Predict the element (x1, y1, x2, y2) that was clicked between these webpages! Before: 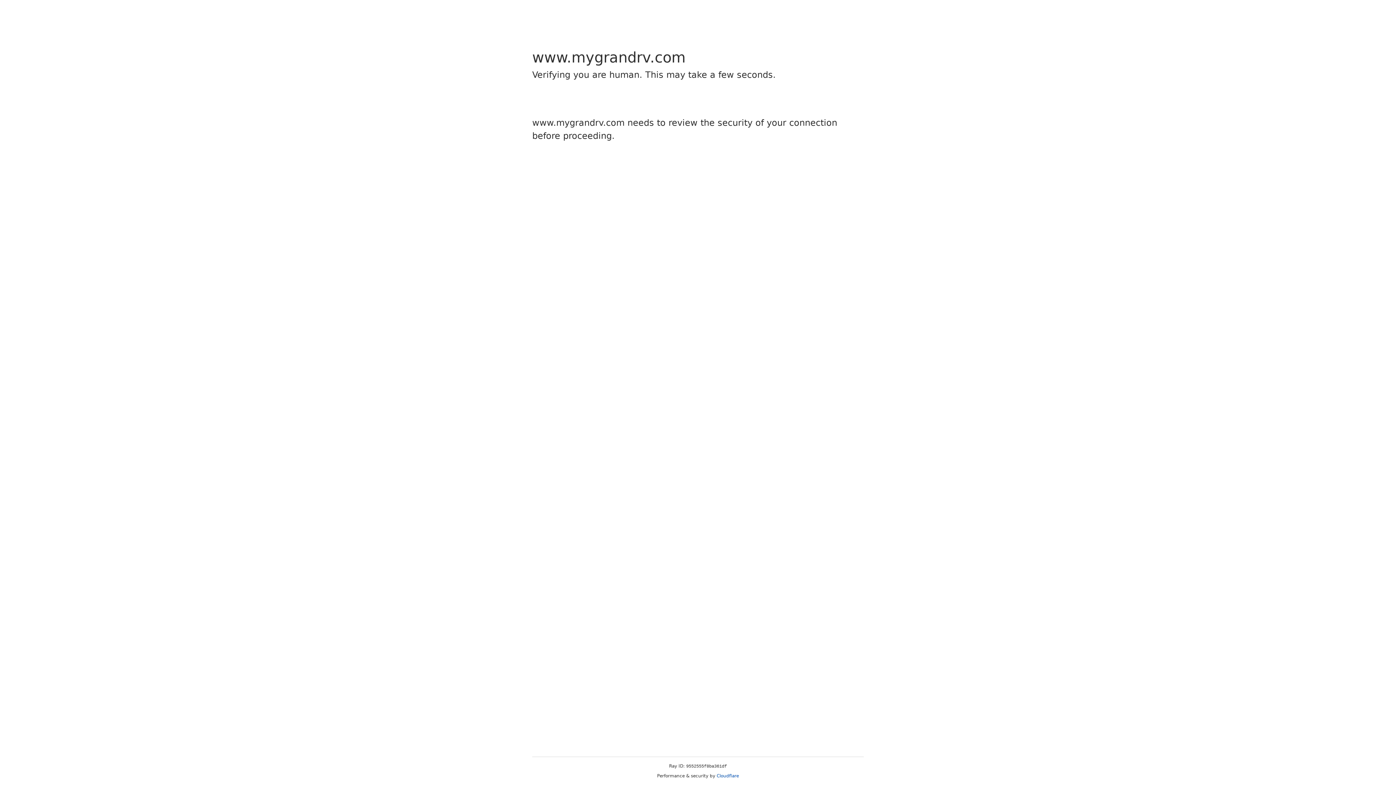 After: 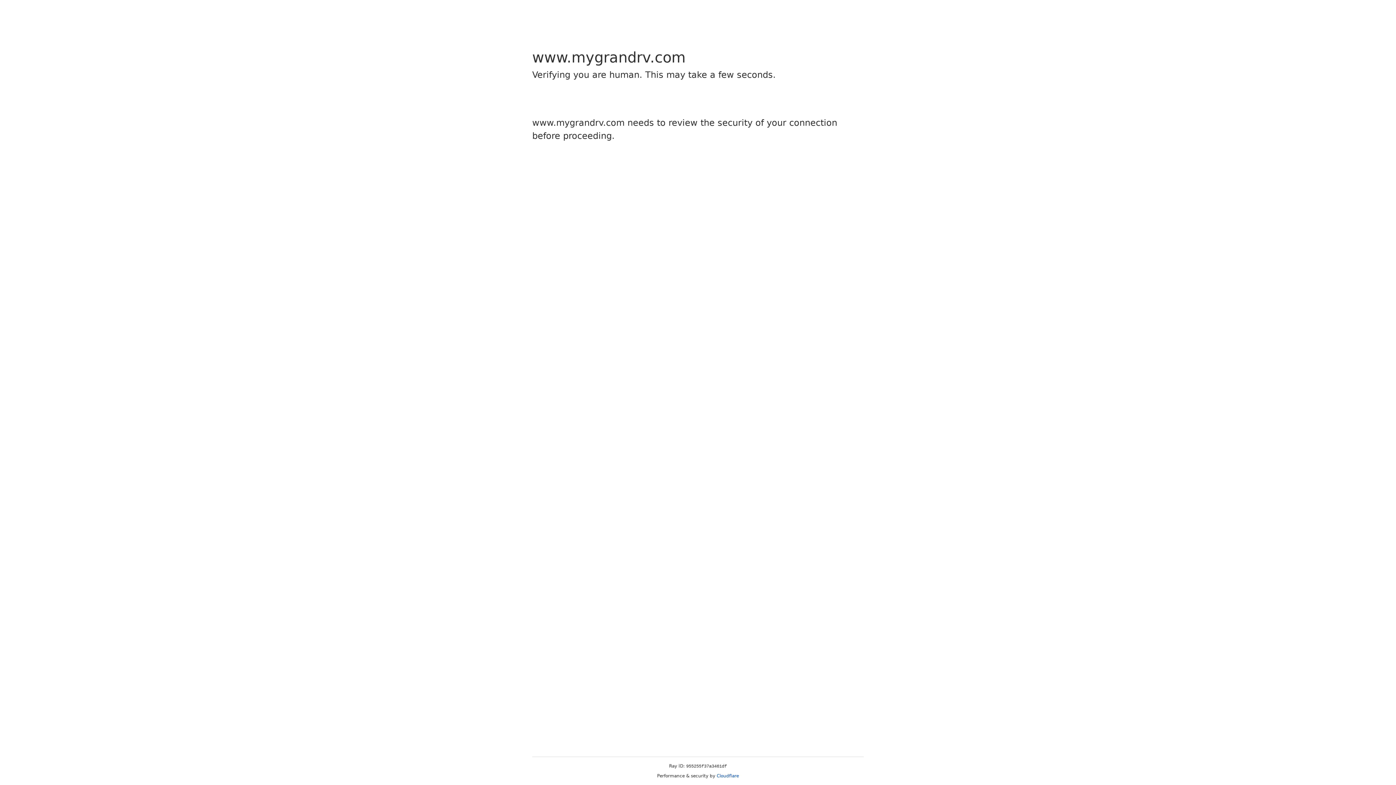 Action: label: Cloudflare bbox: (716, 773, 739, 778)